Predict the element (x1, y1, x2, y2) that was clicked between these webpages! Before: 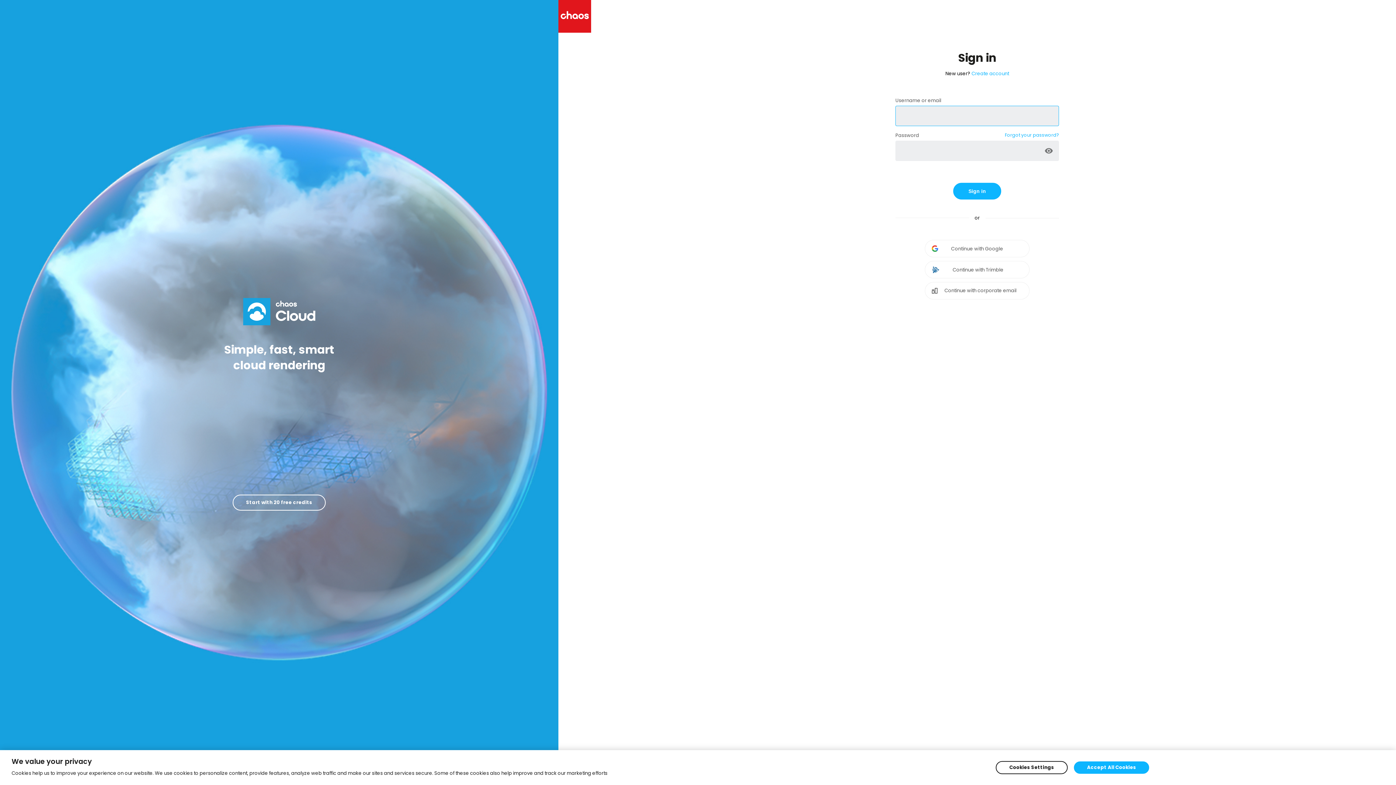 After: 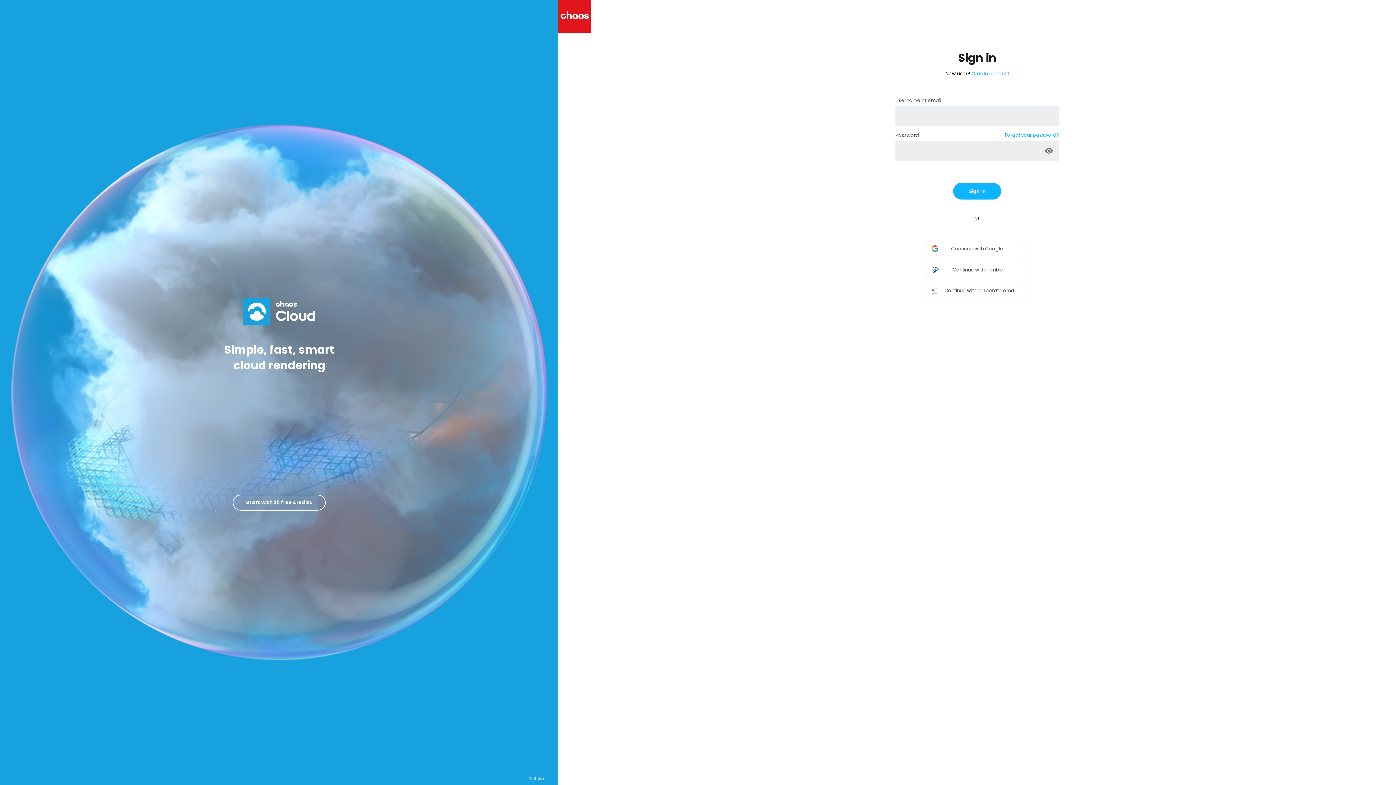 Action: bbox: (1074, 761, 1149, 774) label: Accept All Cookies